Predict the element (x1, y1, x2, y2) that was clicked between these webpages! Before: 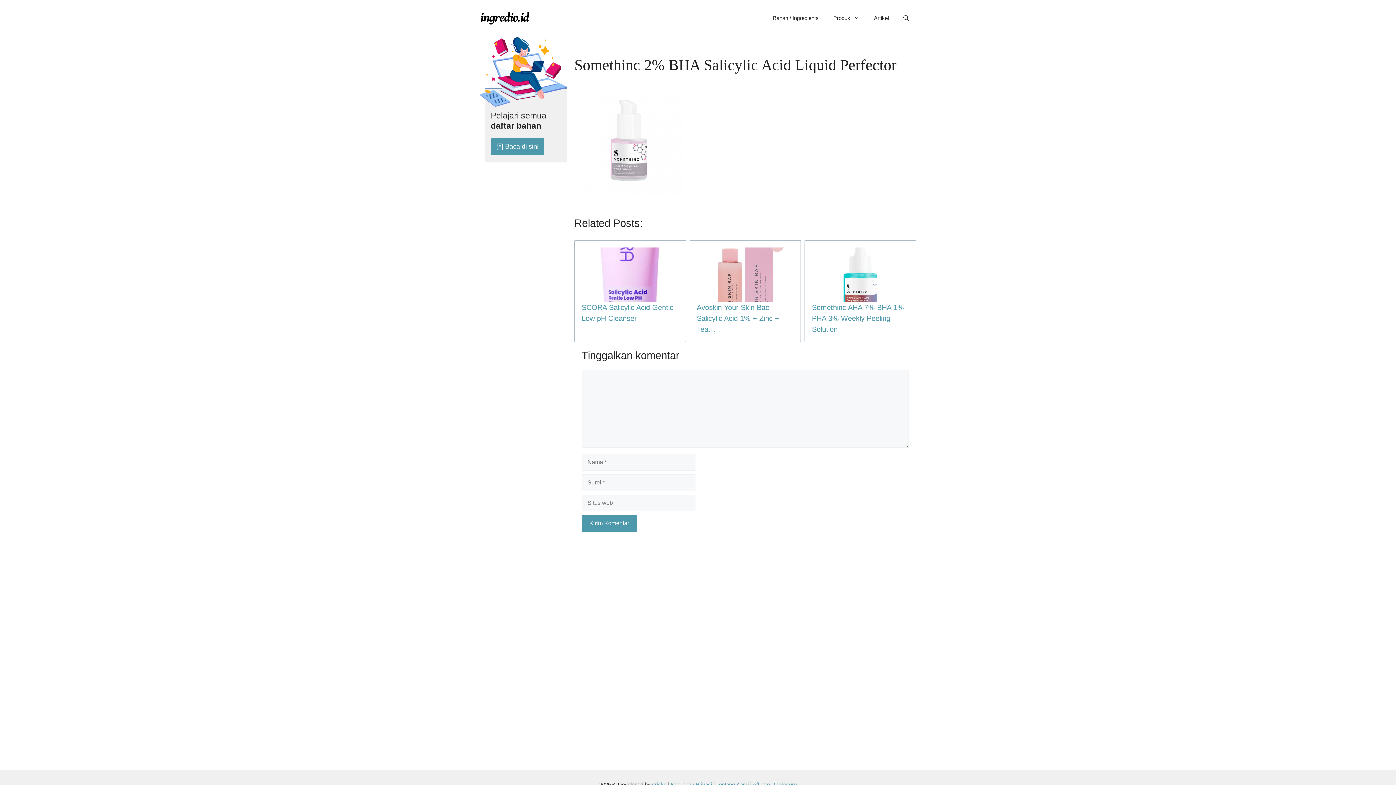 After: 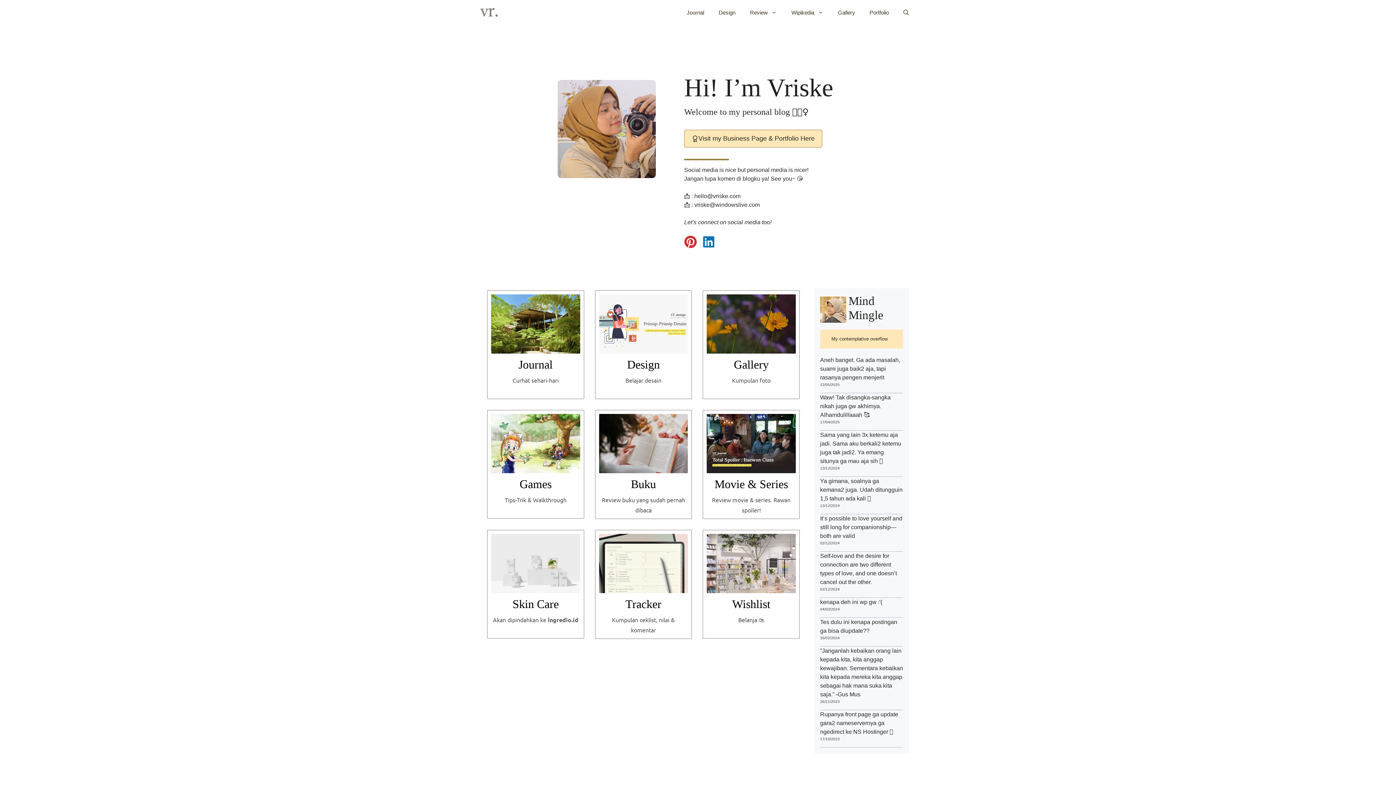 Action: bbox: (652, 781, 666, 788) label: vriske